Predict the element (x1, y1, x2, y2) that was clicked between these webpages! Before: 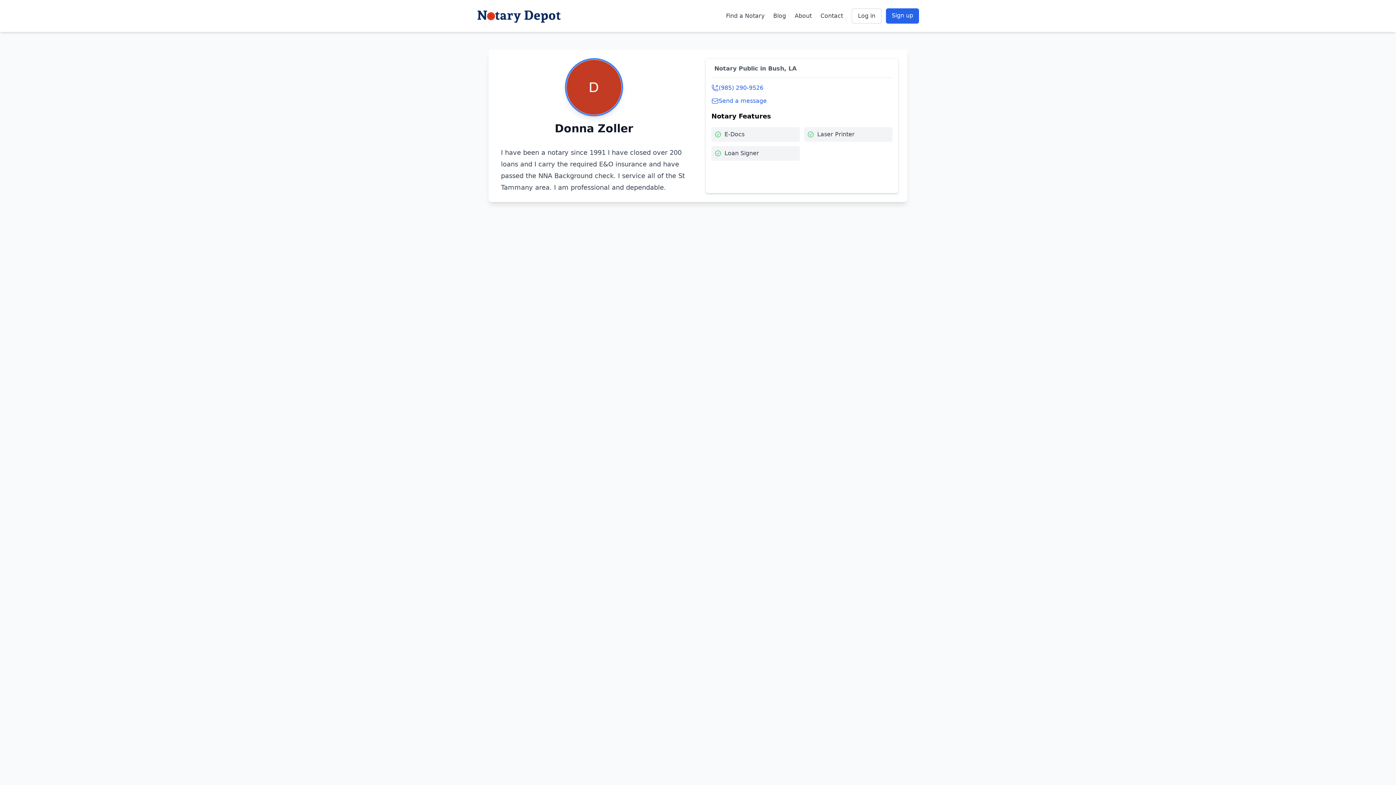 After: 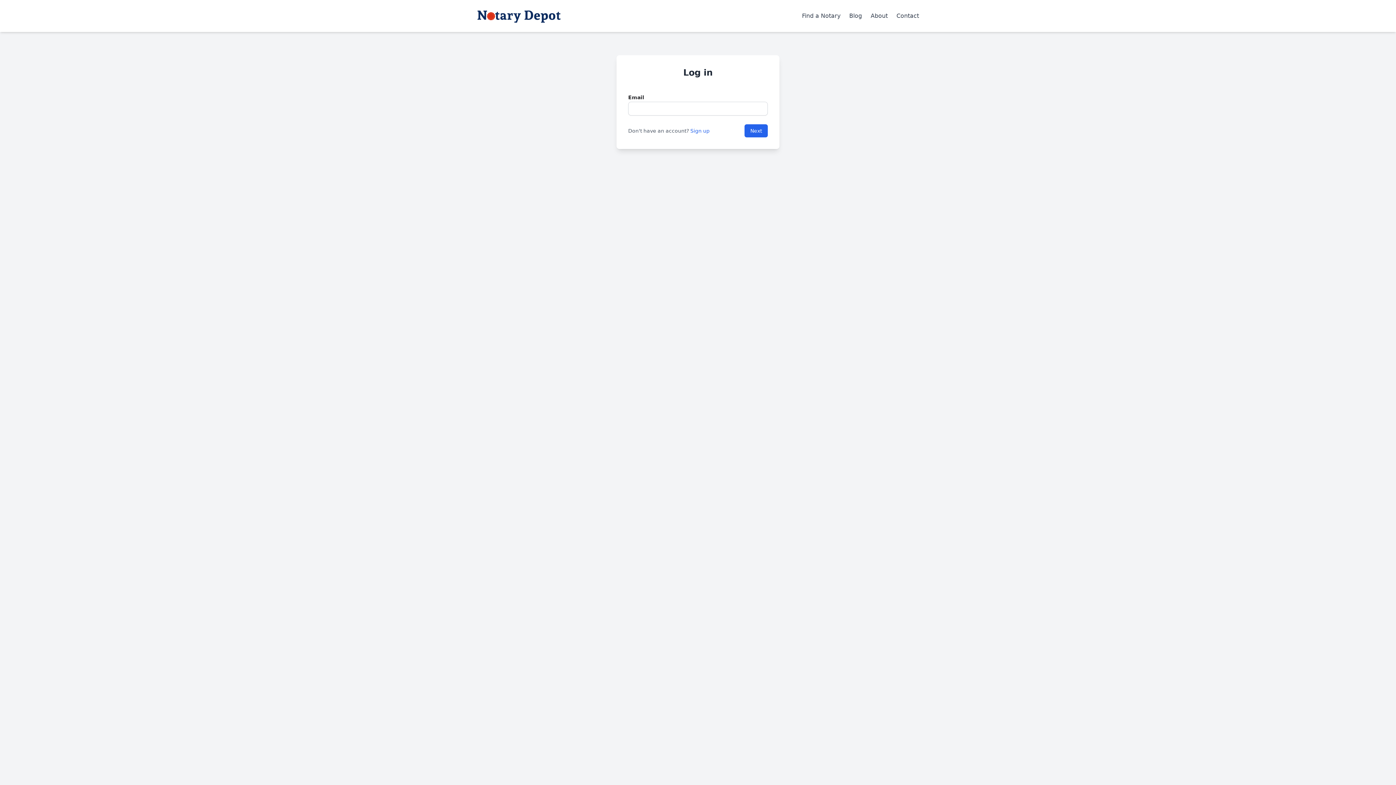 Action: label: Log in bbox: (852, 8, 881, 23)